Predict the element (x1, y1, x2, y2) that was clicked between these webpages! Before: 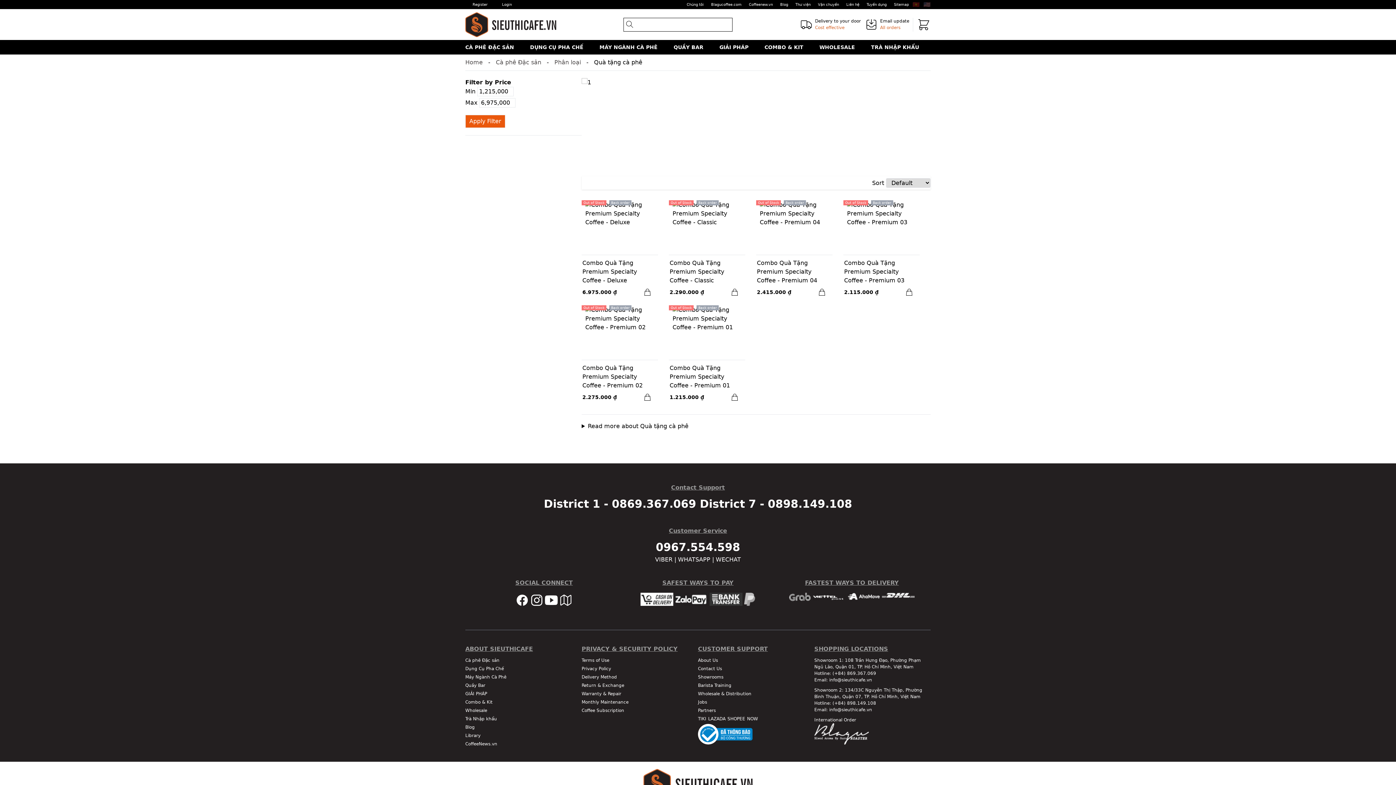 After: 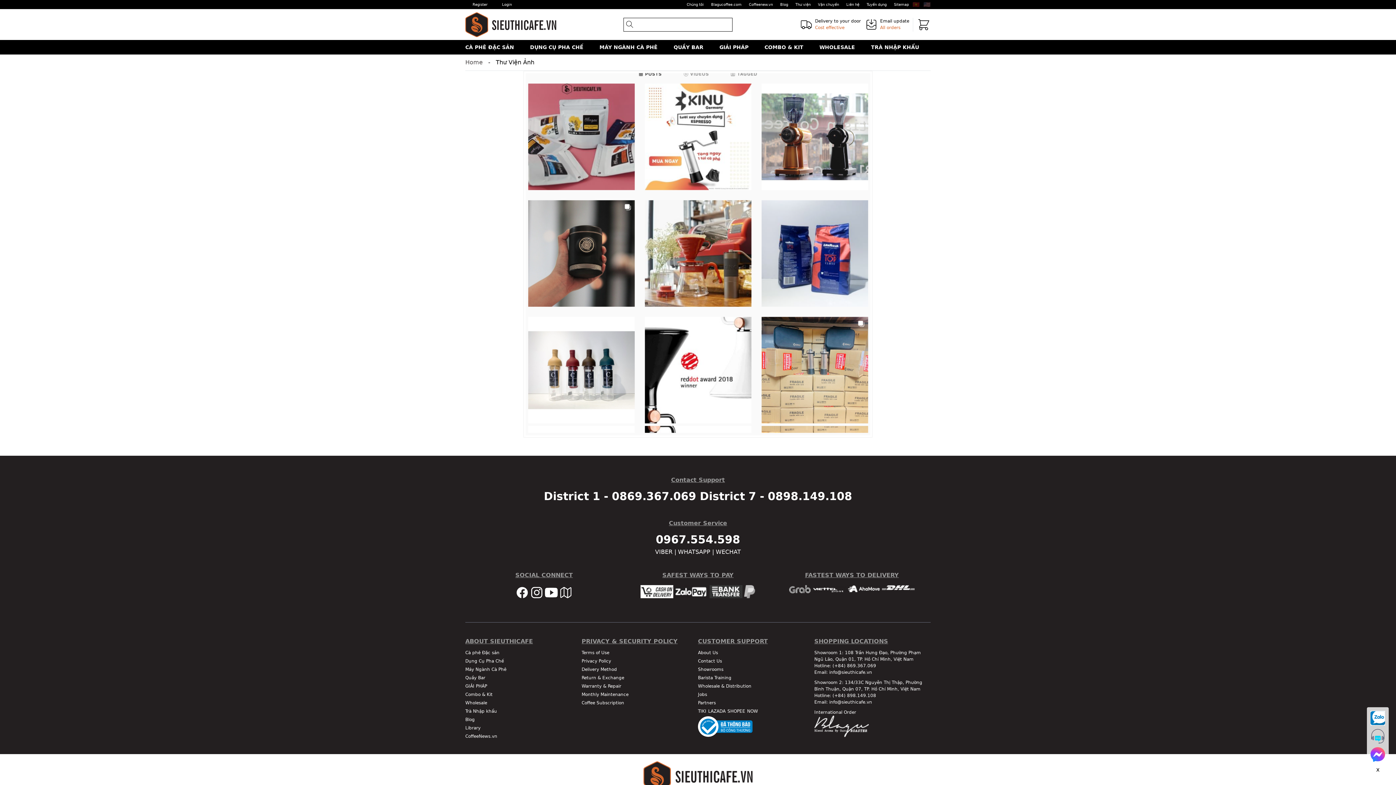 Action: label: Library bbox: (465, 732, 581, 739)